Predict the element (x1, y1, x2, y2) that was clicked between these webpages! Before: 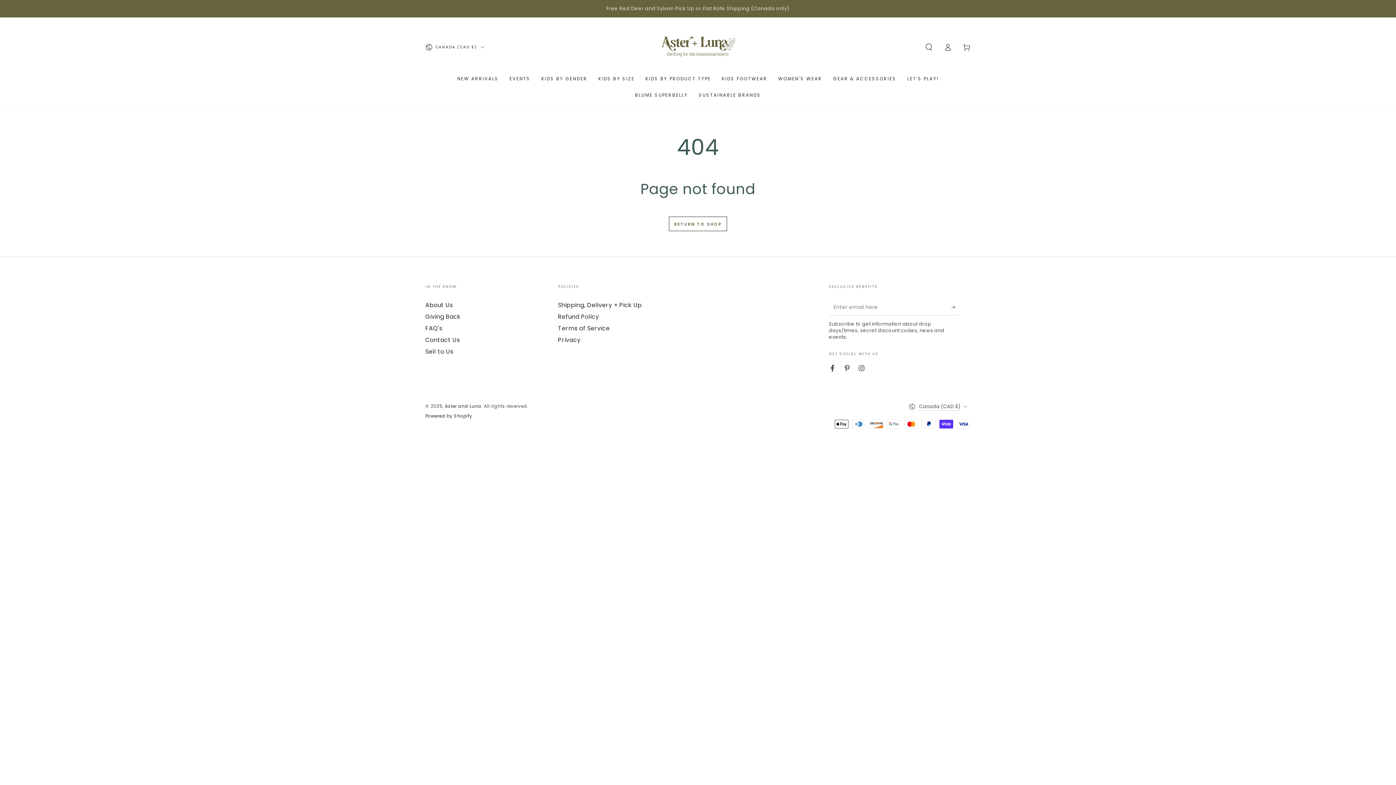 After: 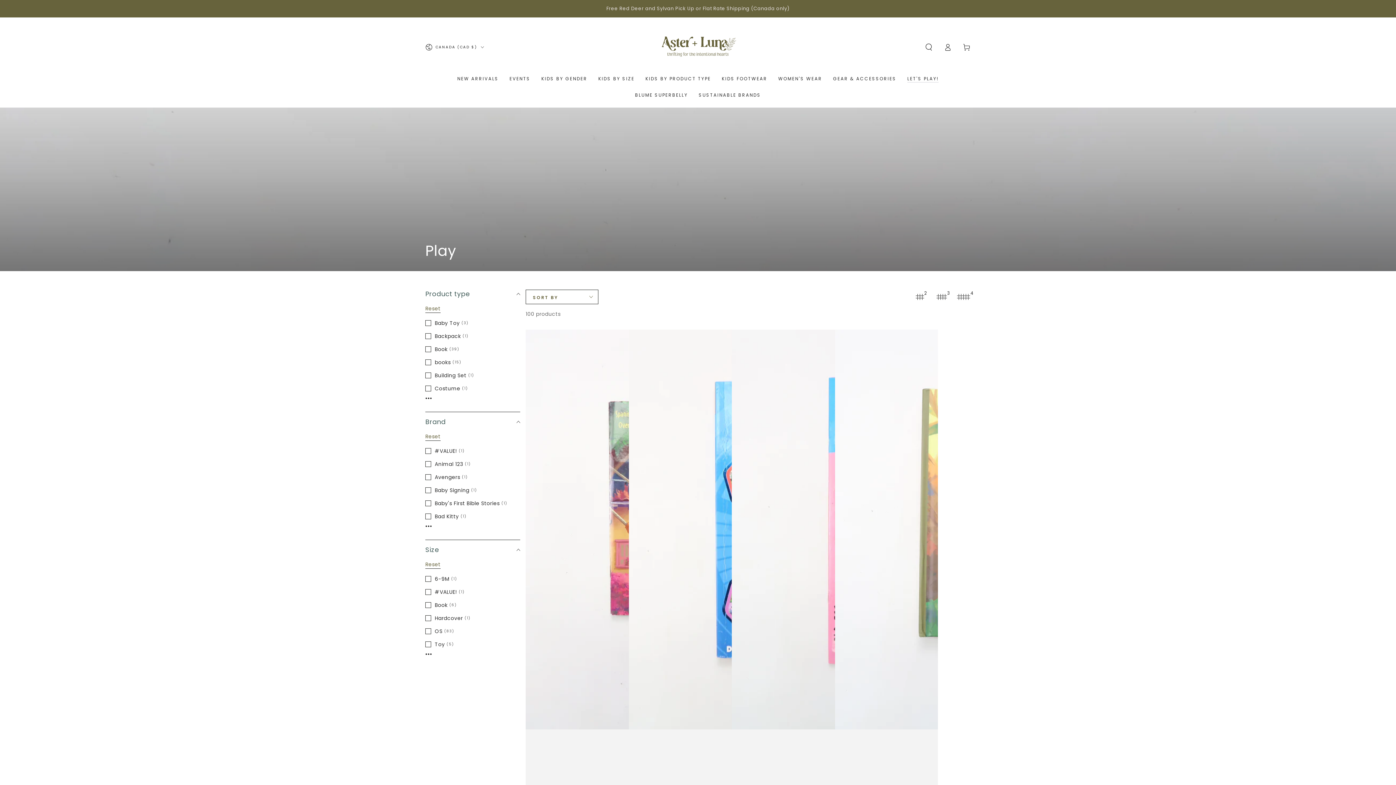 Action: bbox: (902, 70, 944, 86) label: LET'S PLAY!